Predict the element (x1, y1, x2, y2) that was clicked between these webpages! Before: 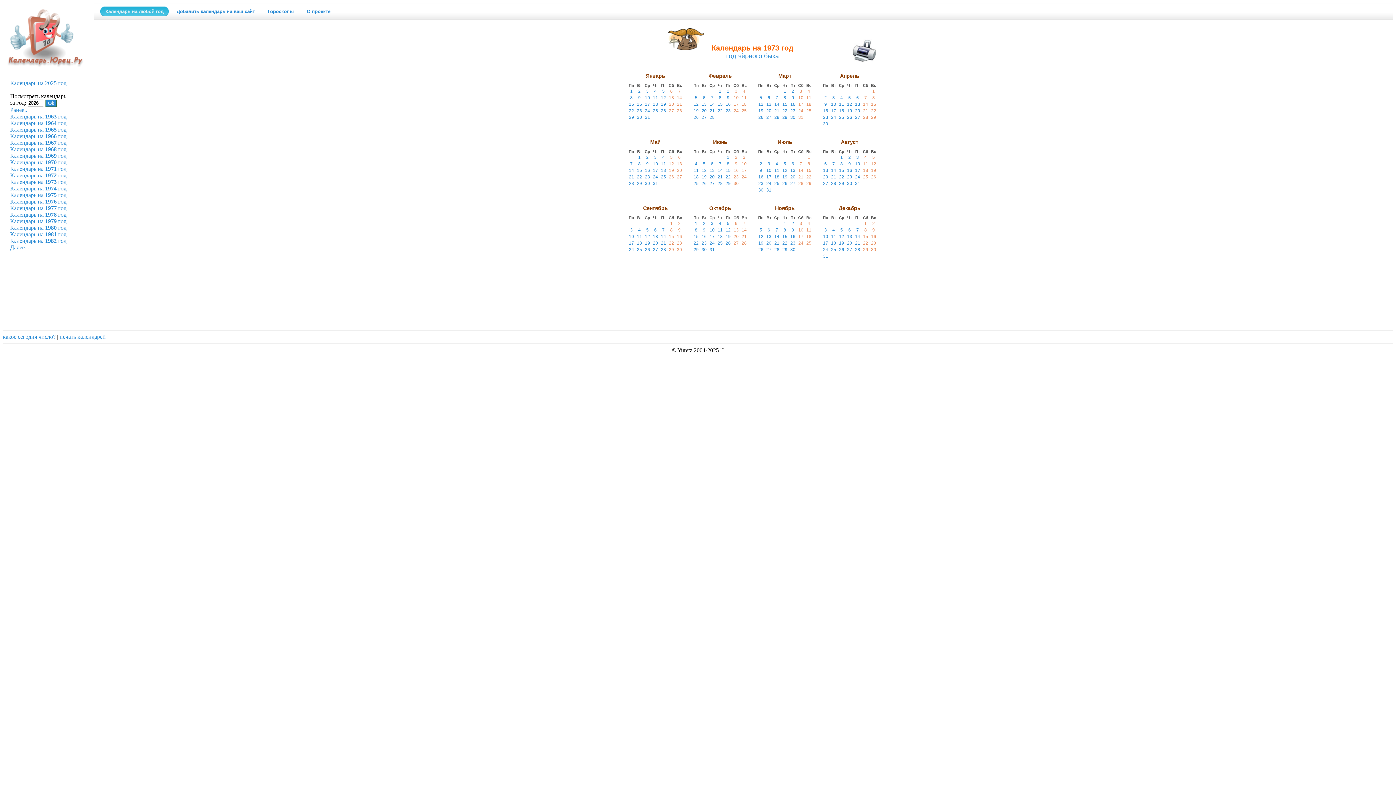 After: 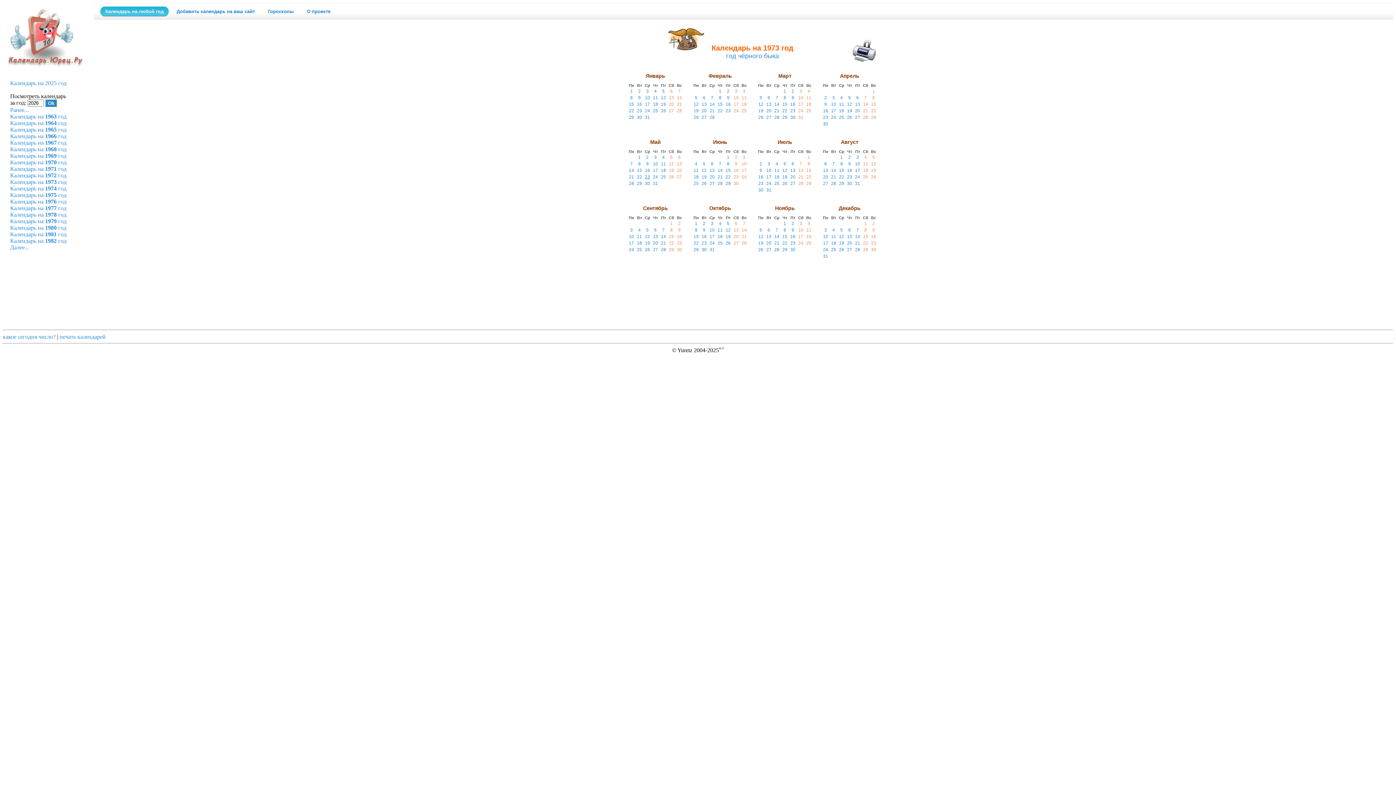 Action: bbox: (644, 174, 651, 180) label: 23